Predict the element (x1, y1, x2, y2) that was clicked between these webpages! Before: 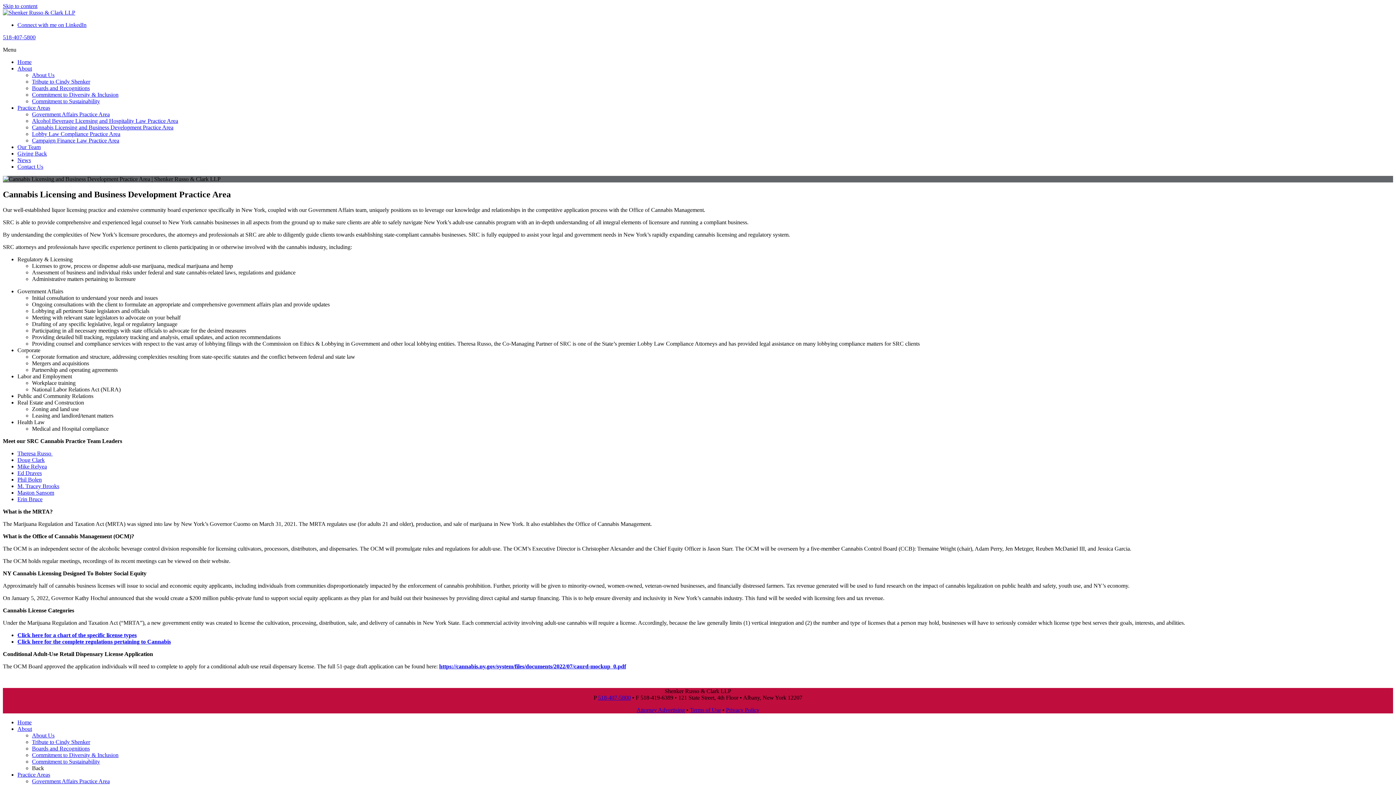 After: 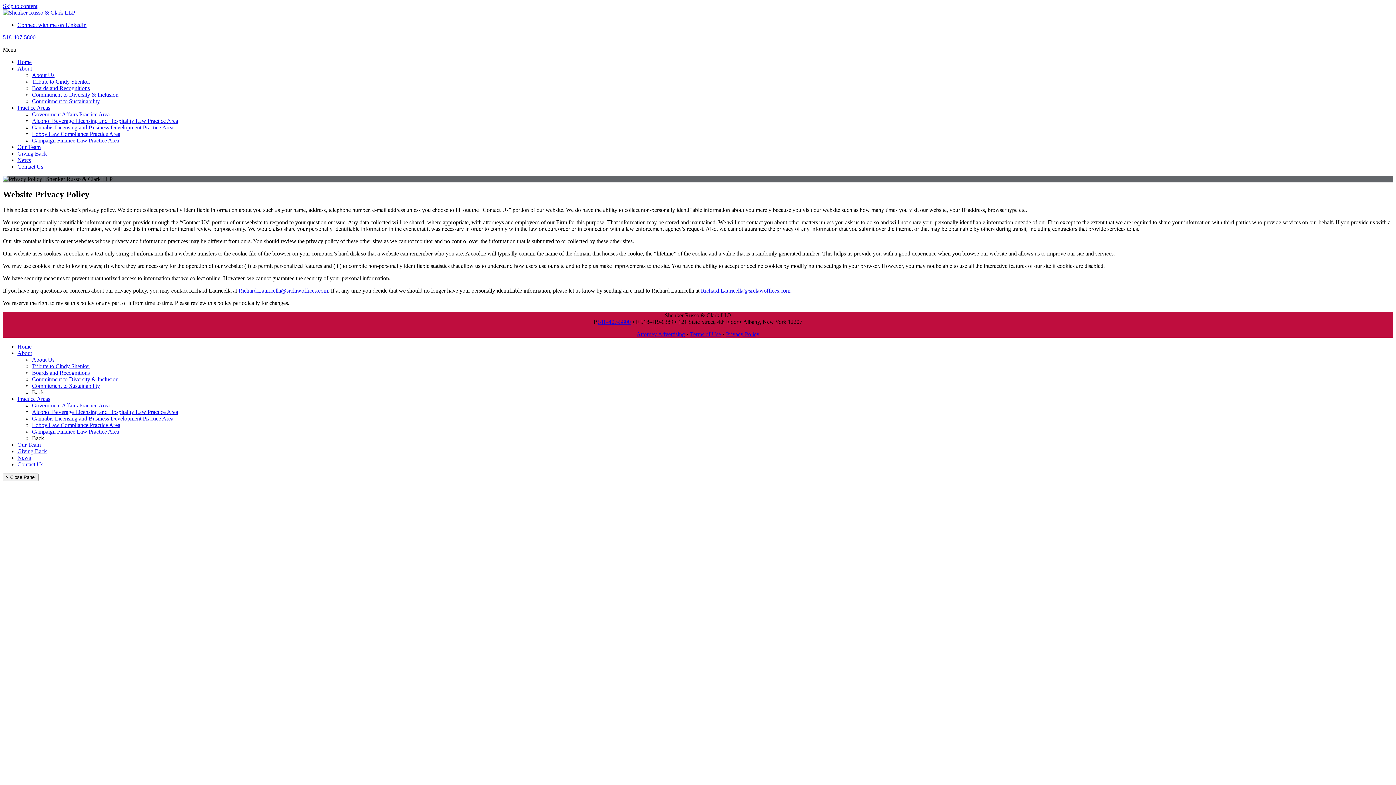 Action: bbox: (726, 707, 759, 713) label: Privacy Policy